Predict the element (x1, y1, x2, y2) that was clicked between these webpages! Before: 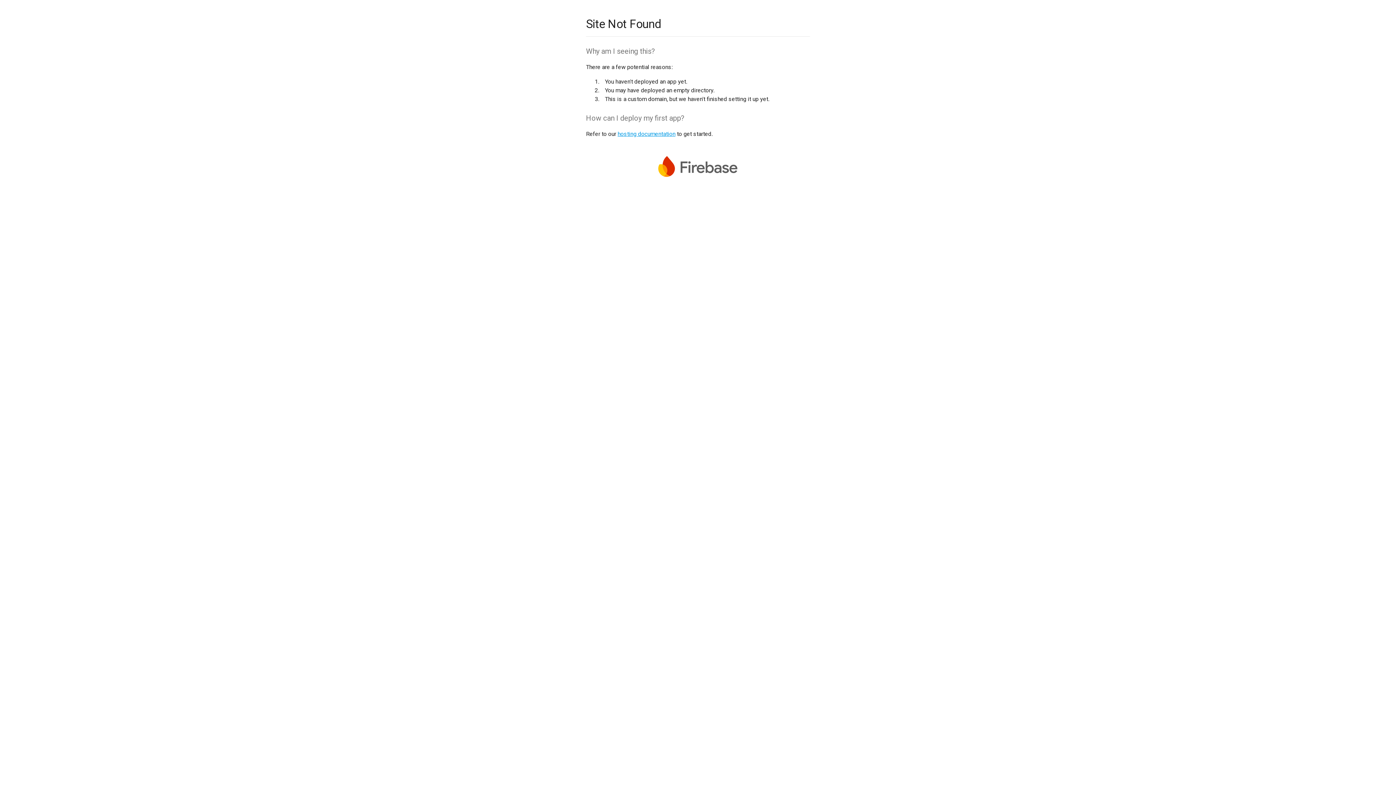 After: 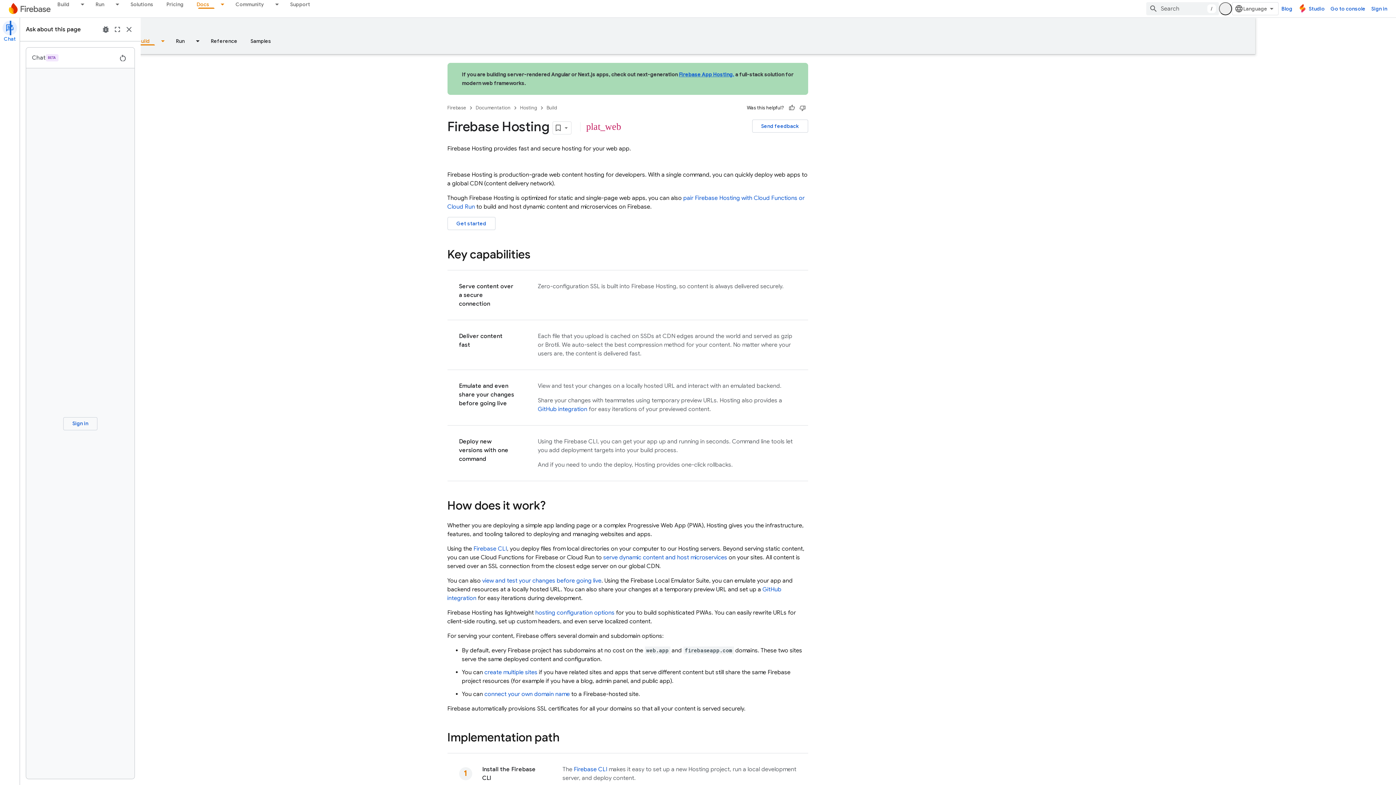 Action: label: hosting documentation bbox: (617, 130, 675, 137)